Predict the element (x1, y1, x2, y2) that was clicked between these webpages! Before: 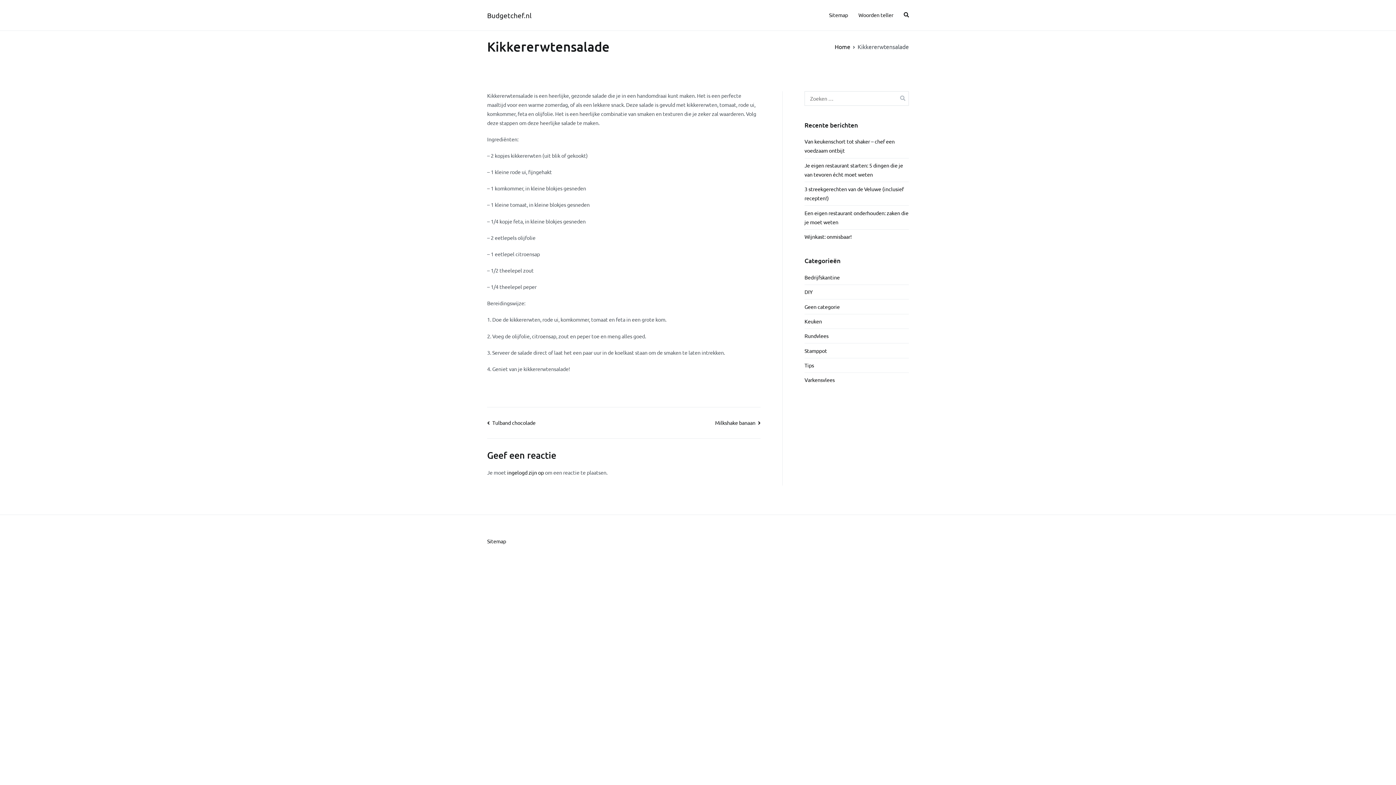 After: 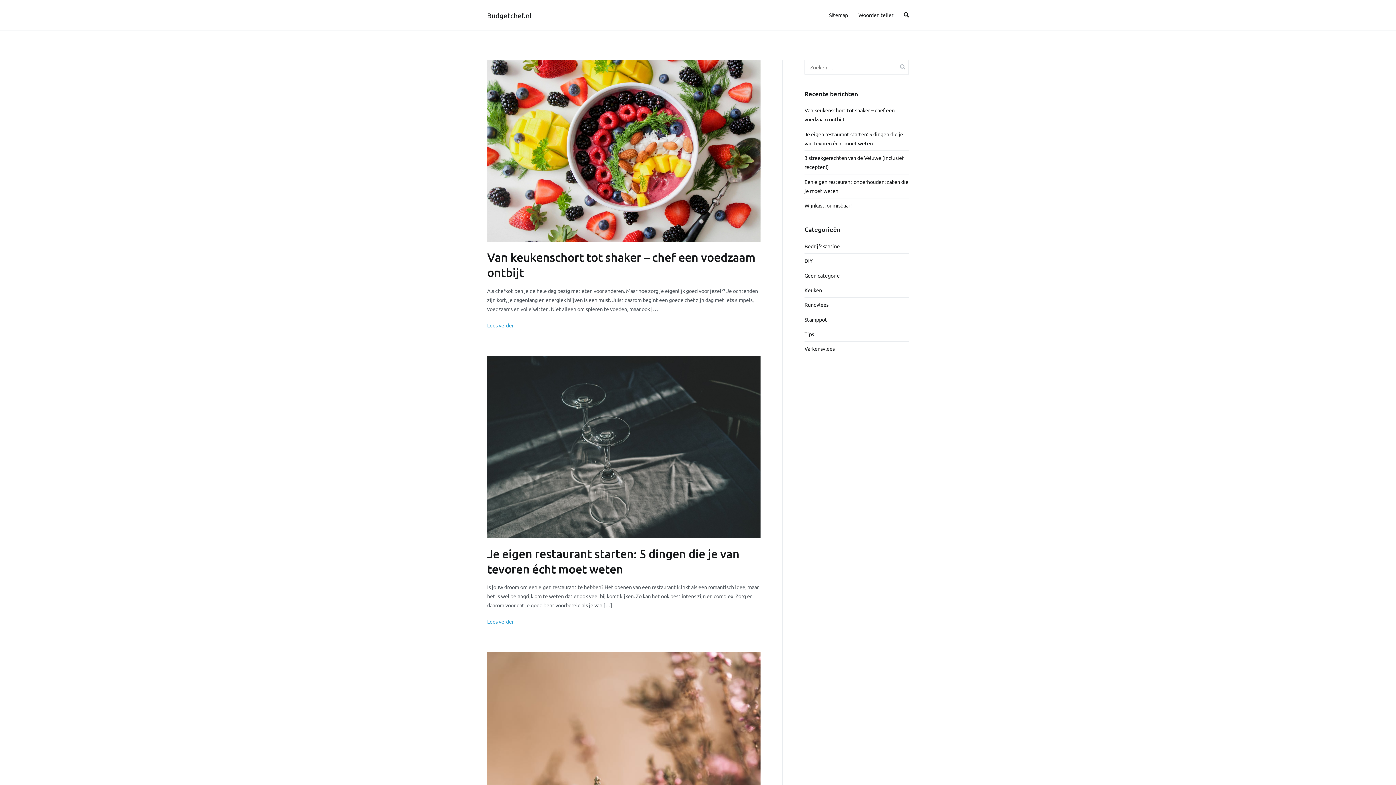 Action: bbox: (487, 10, 531, 19) label: Budgetchef.nl